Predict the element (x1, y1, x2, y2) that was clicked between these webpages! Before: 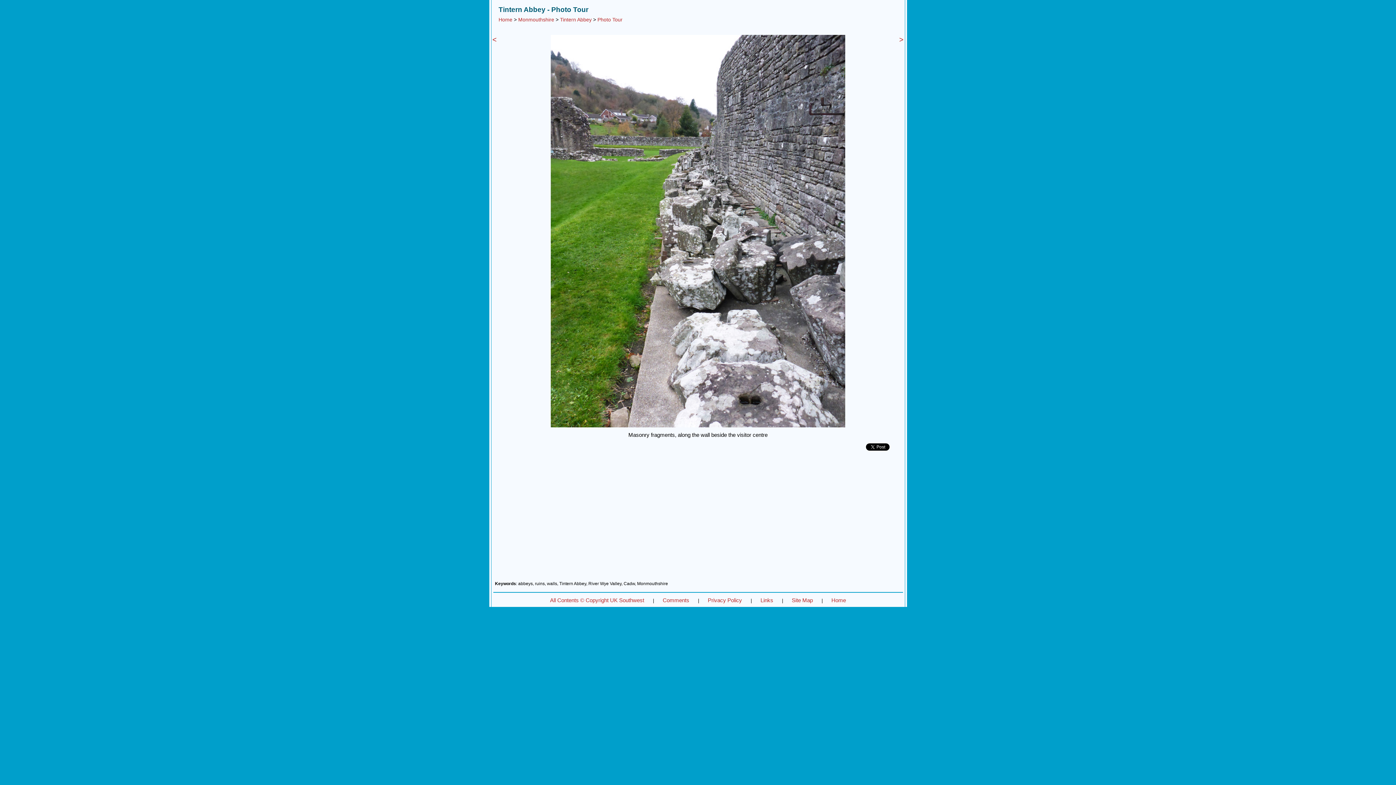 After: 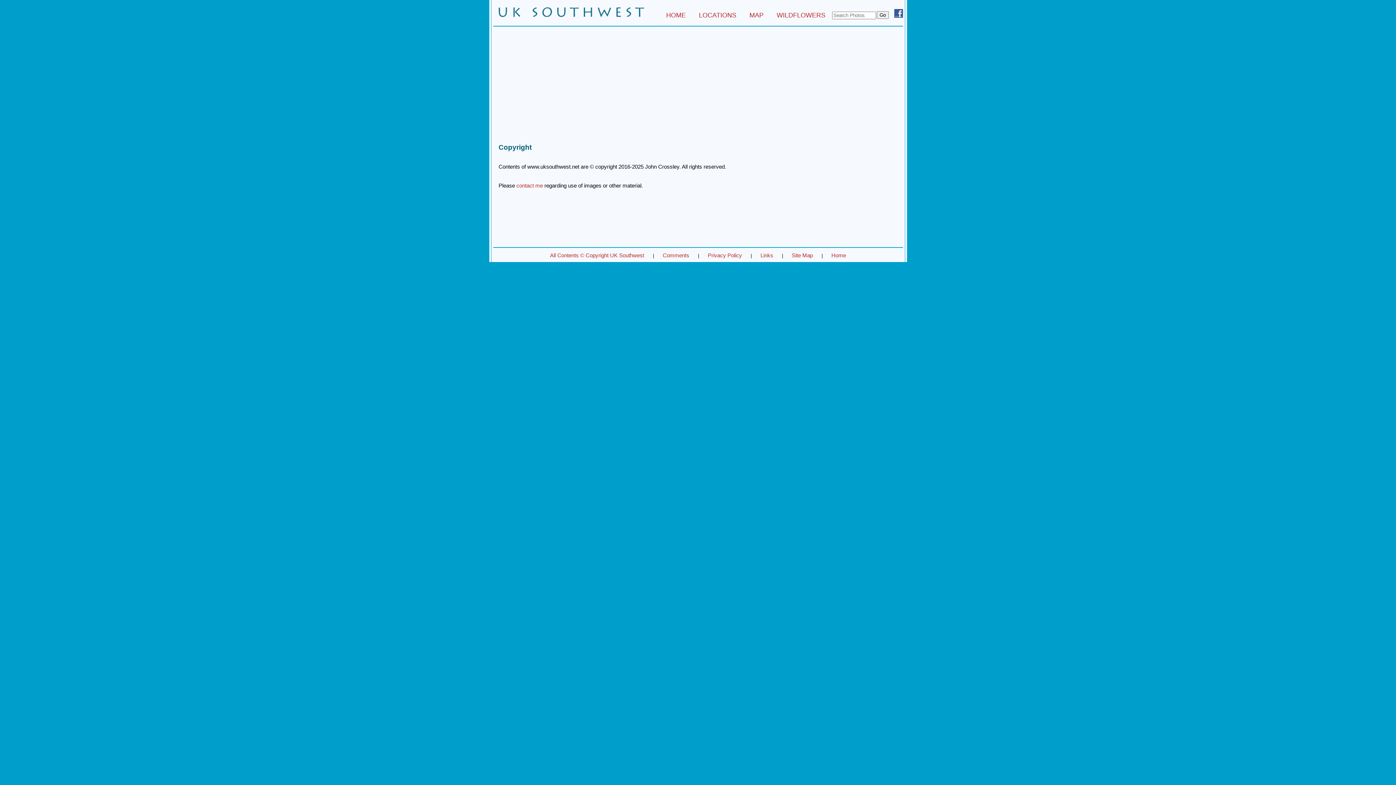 Action: label: All Contents © Copyright UK Southwest bbox: (550, 597, 644, 603)